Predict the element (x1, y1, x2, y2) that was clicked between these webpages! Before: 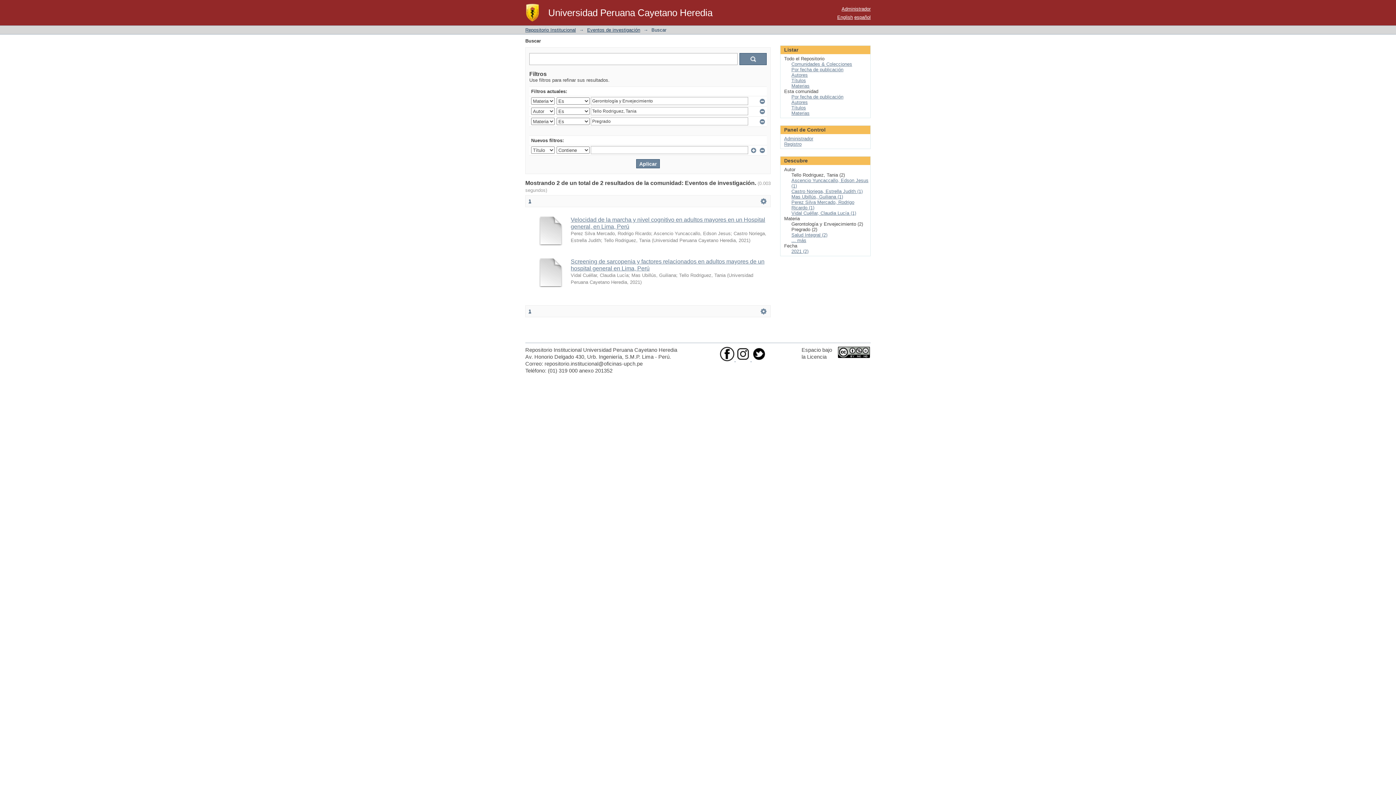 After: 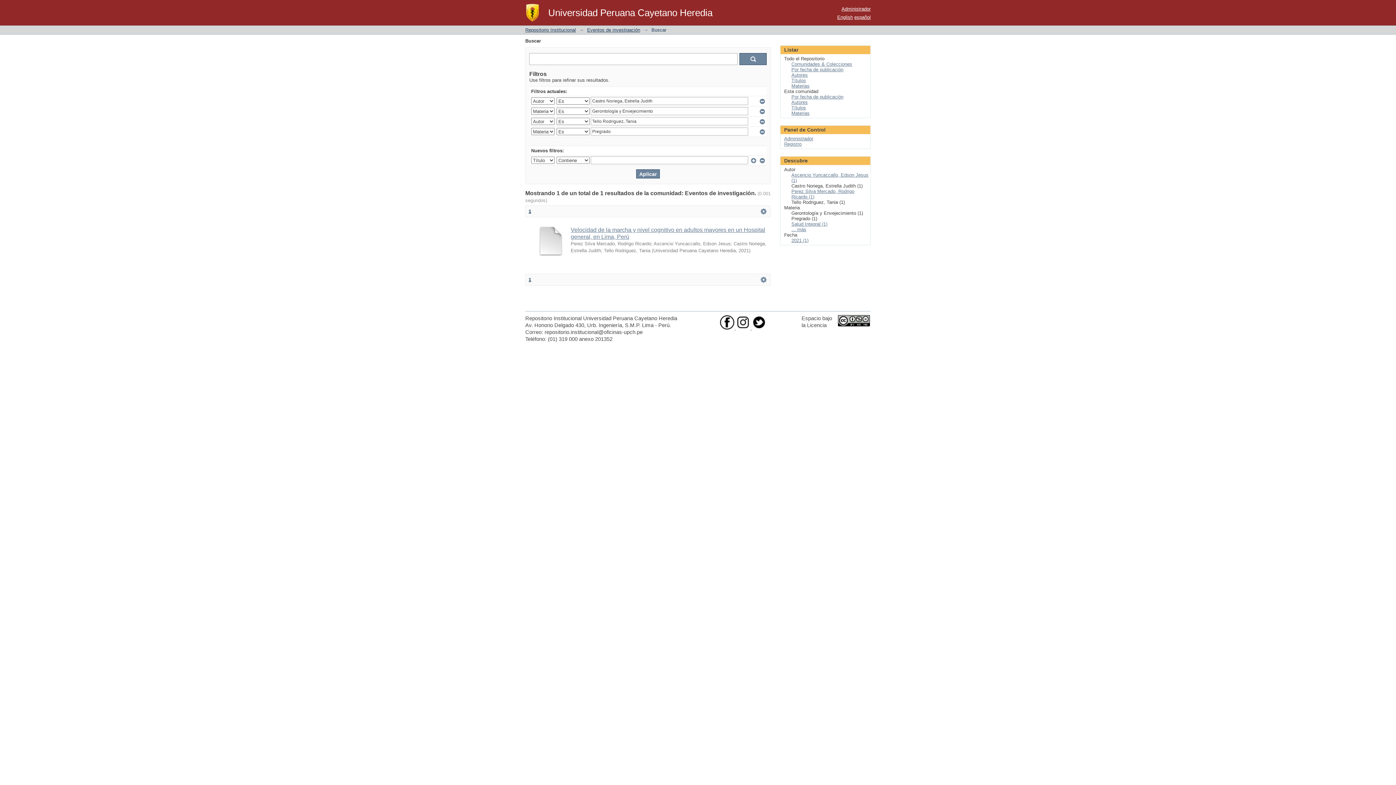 Action: label: Castro Noriega, Estrella Judith (1) bbox: (791, 188, 862, 194)